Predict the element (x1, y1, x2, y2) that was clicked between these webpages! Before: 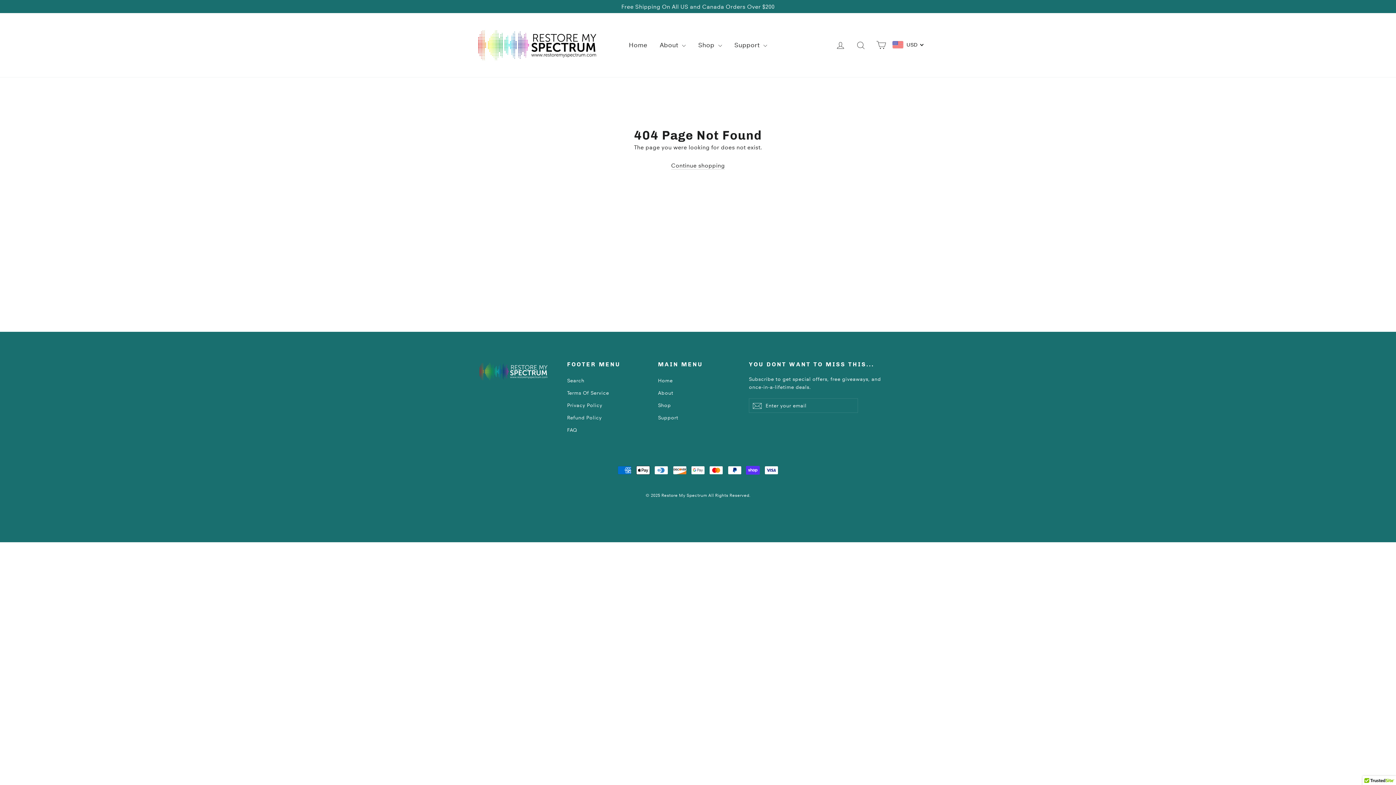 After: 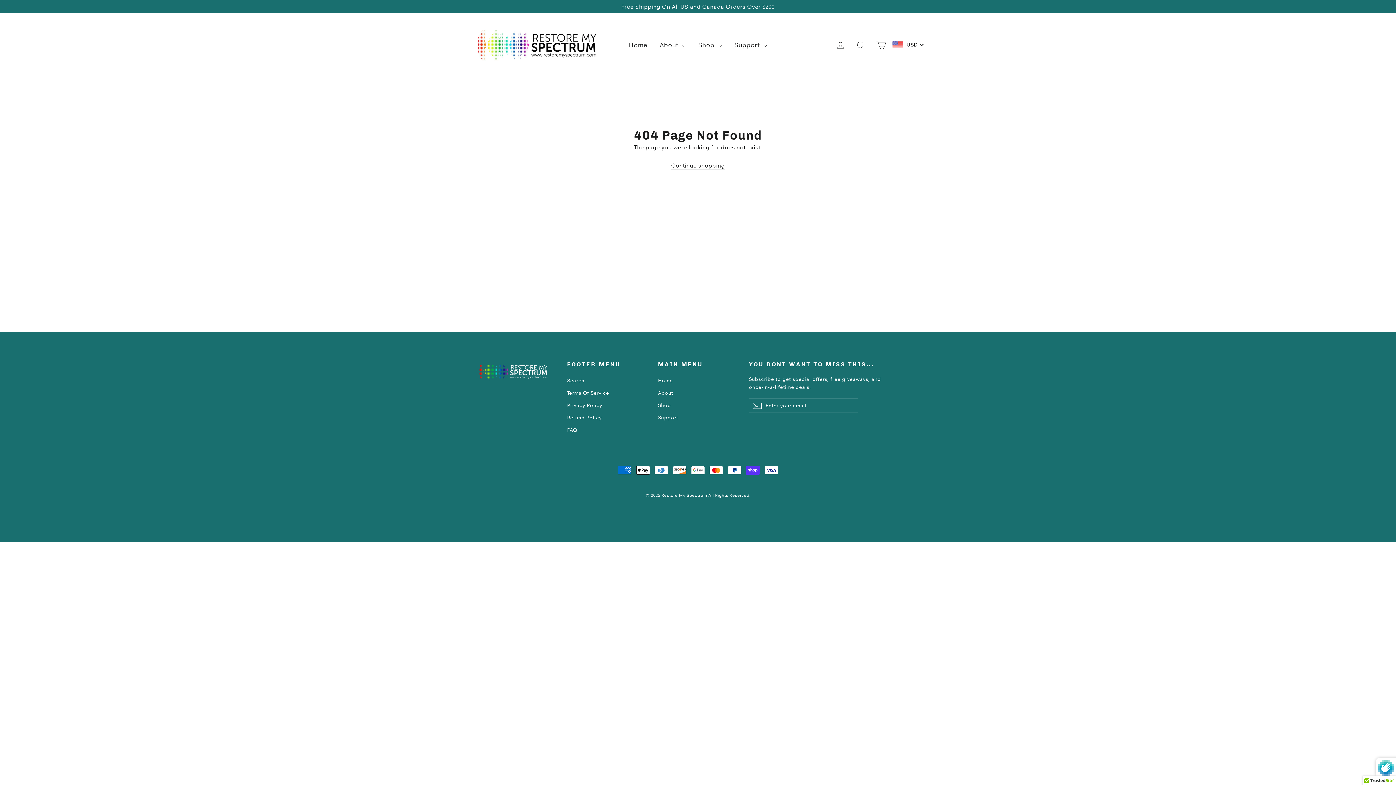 Action: bbox: (749, 398, 765, 413)